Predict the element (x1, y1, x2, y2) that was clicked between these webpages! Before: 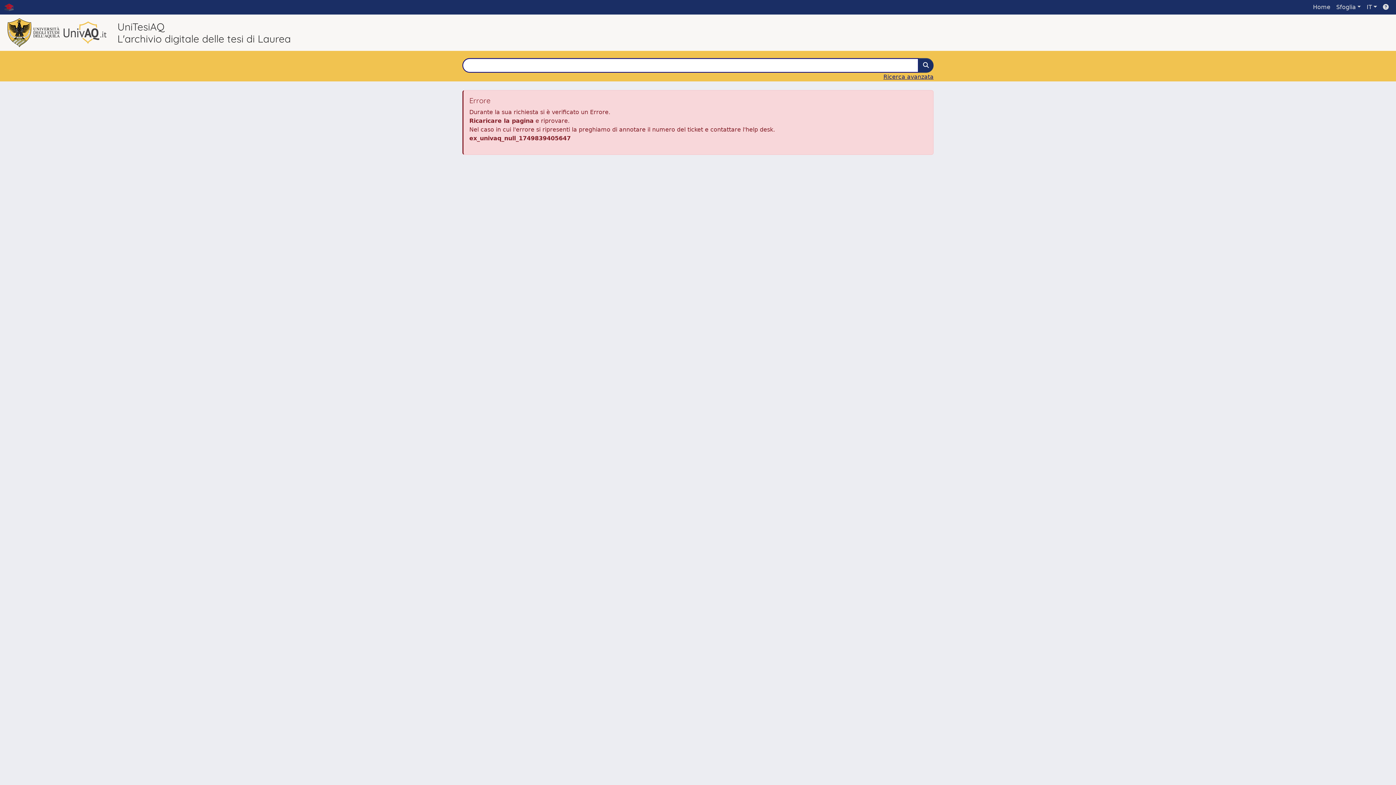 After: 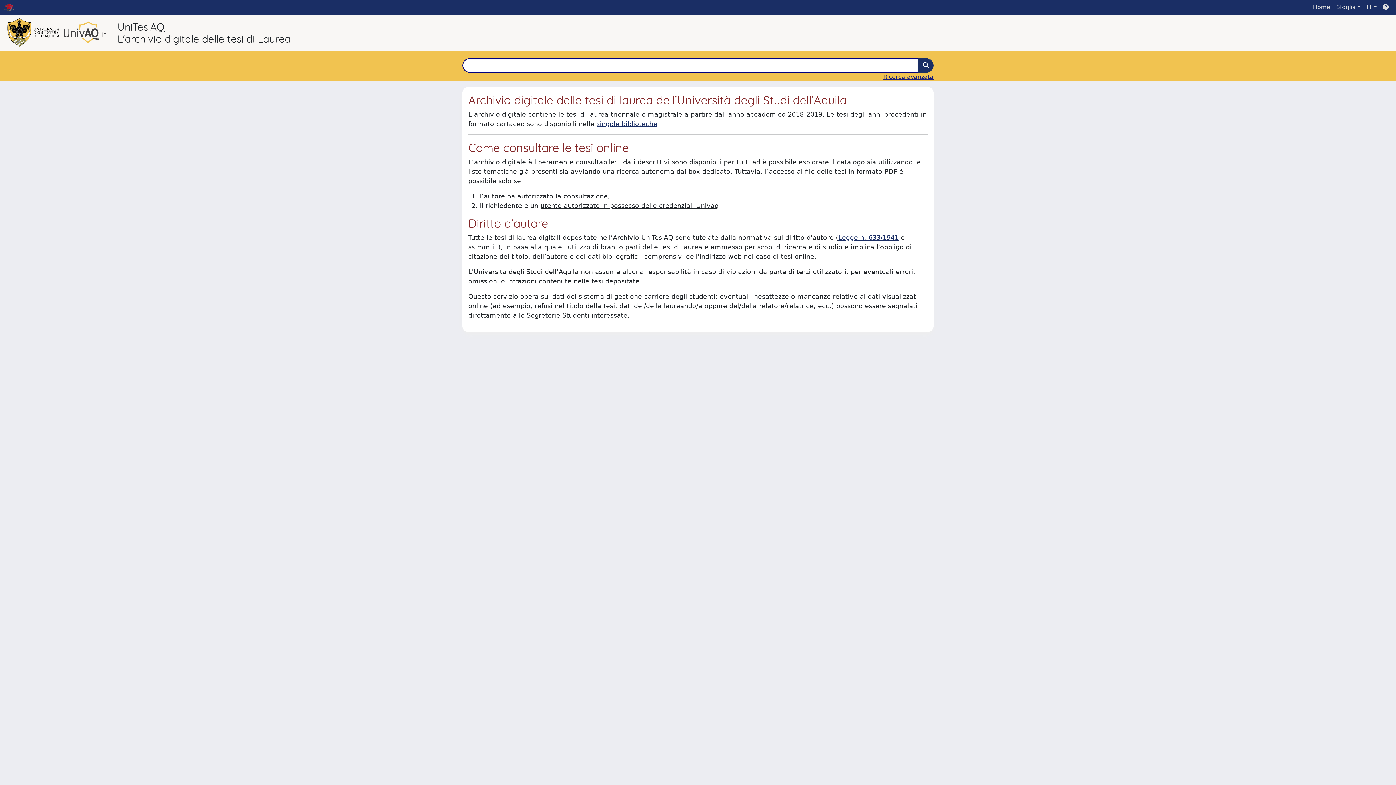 Action: label: link homepage bbox: (4, 2, 19, 12)